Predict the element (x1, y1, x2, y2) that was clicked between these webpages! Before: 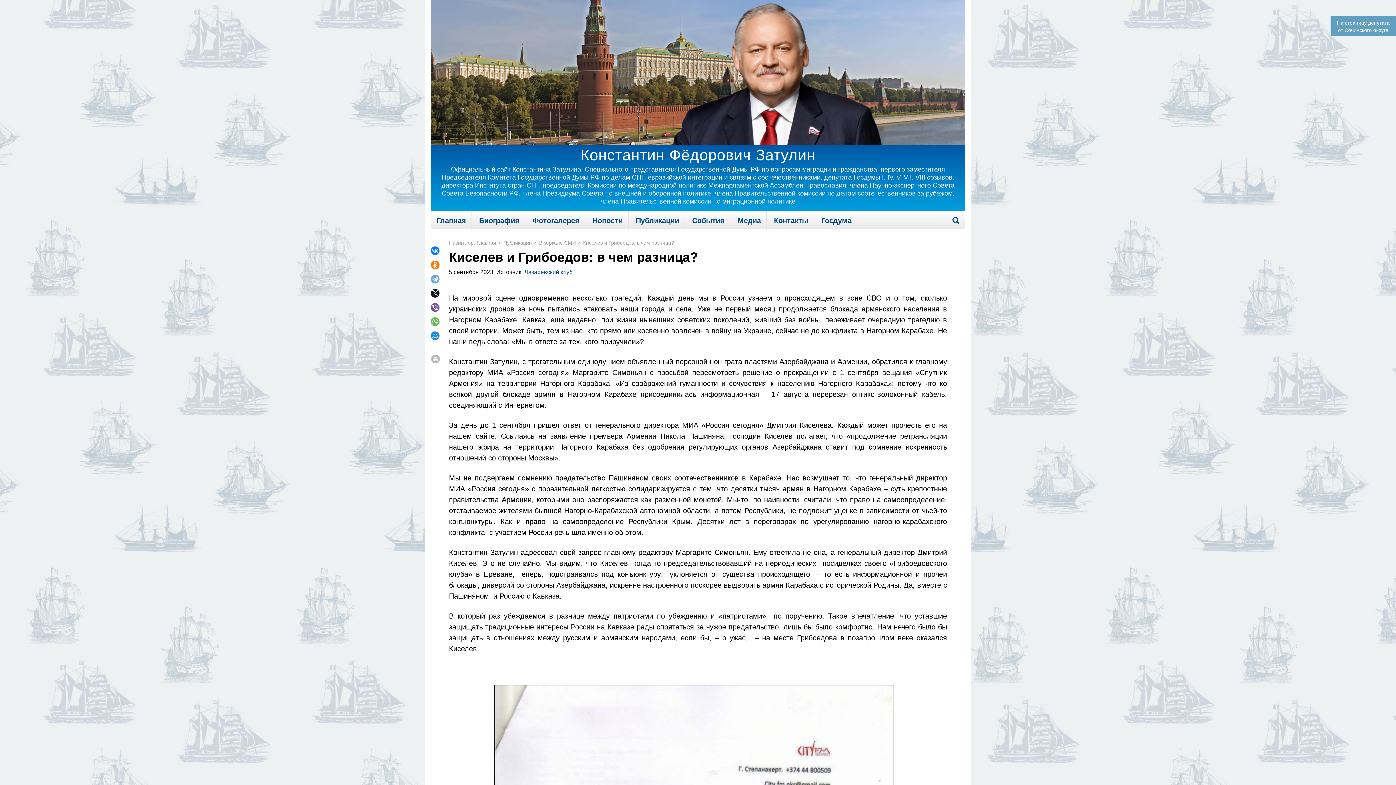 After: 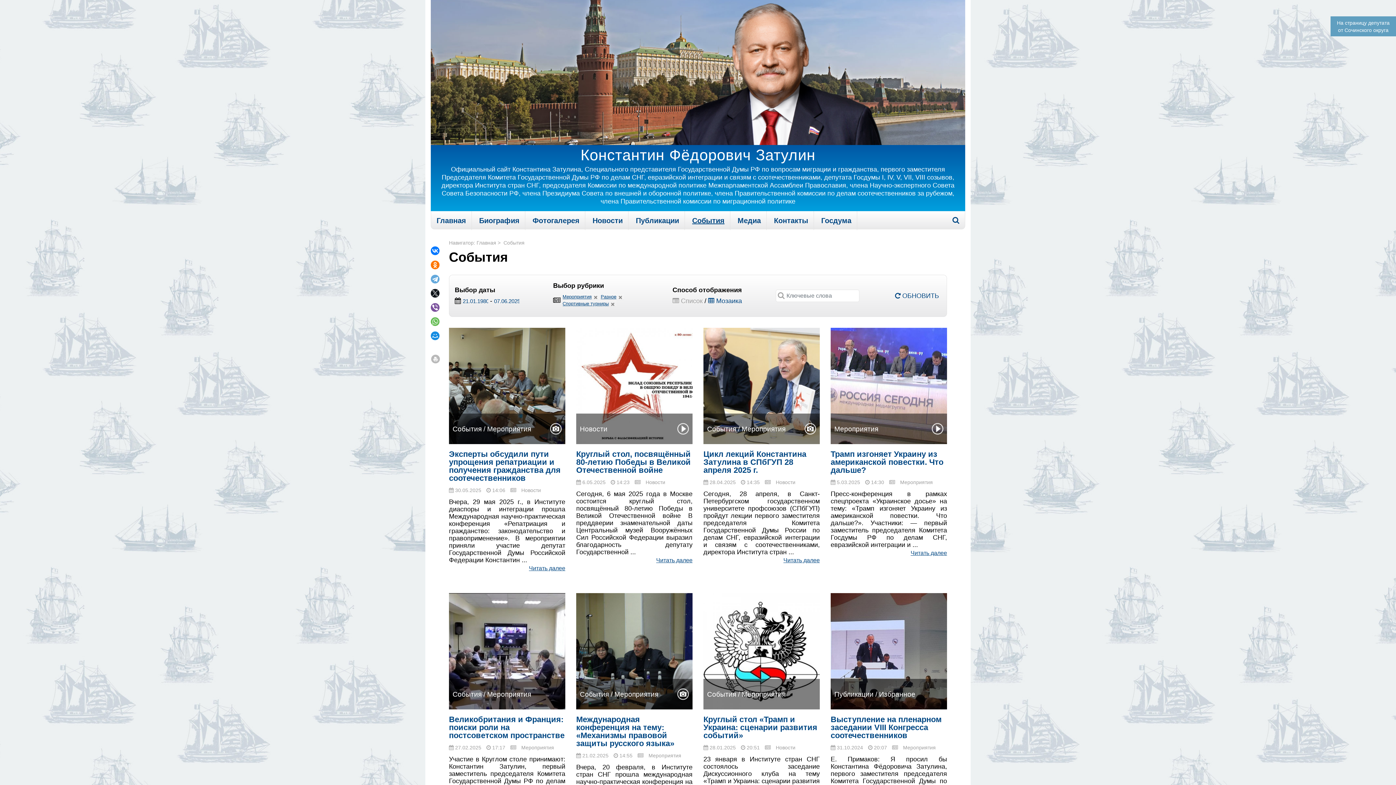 Action: label: События bbox: (692, 216, 724, 224)